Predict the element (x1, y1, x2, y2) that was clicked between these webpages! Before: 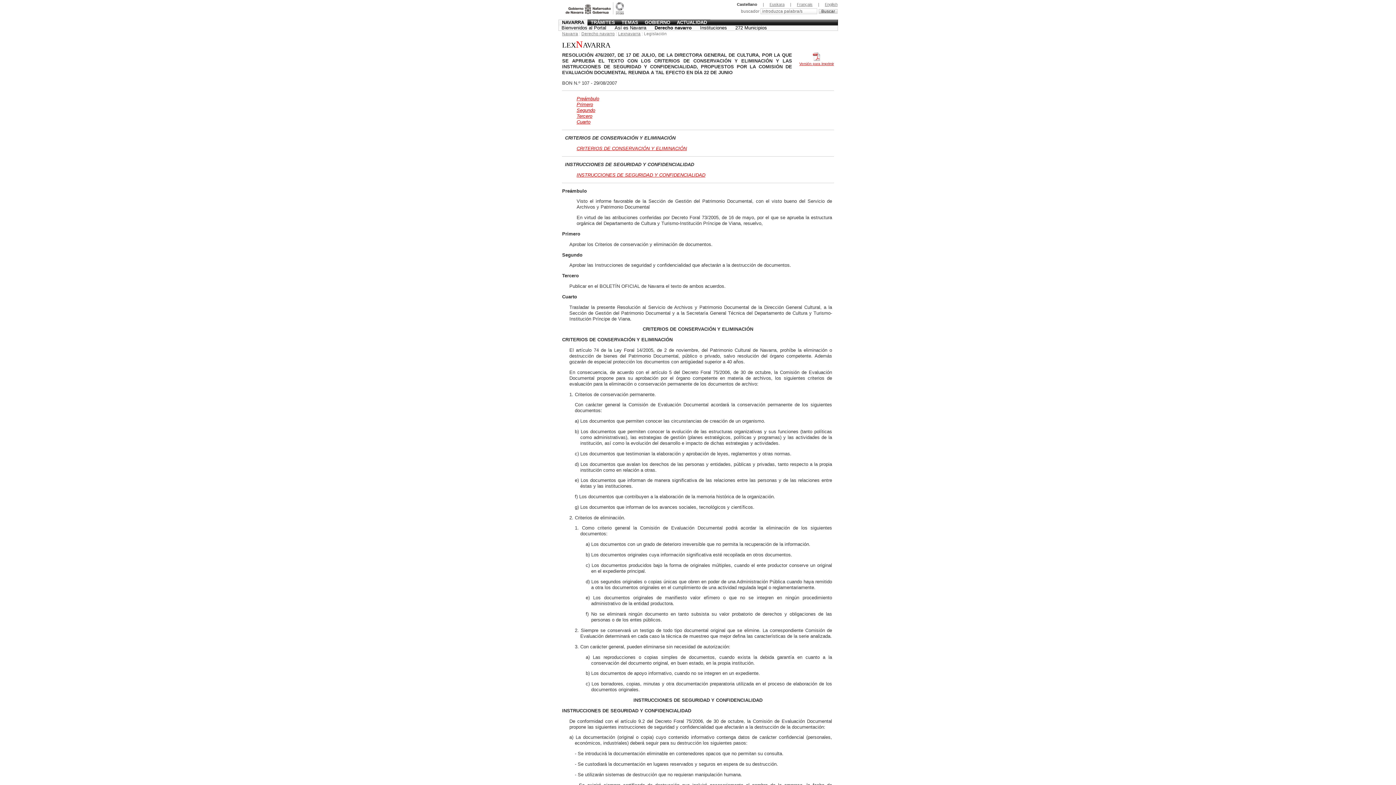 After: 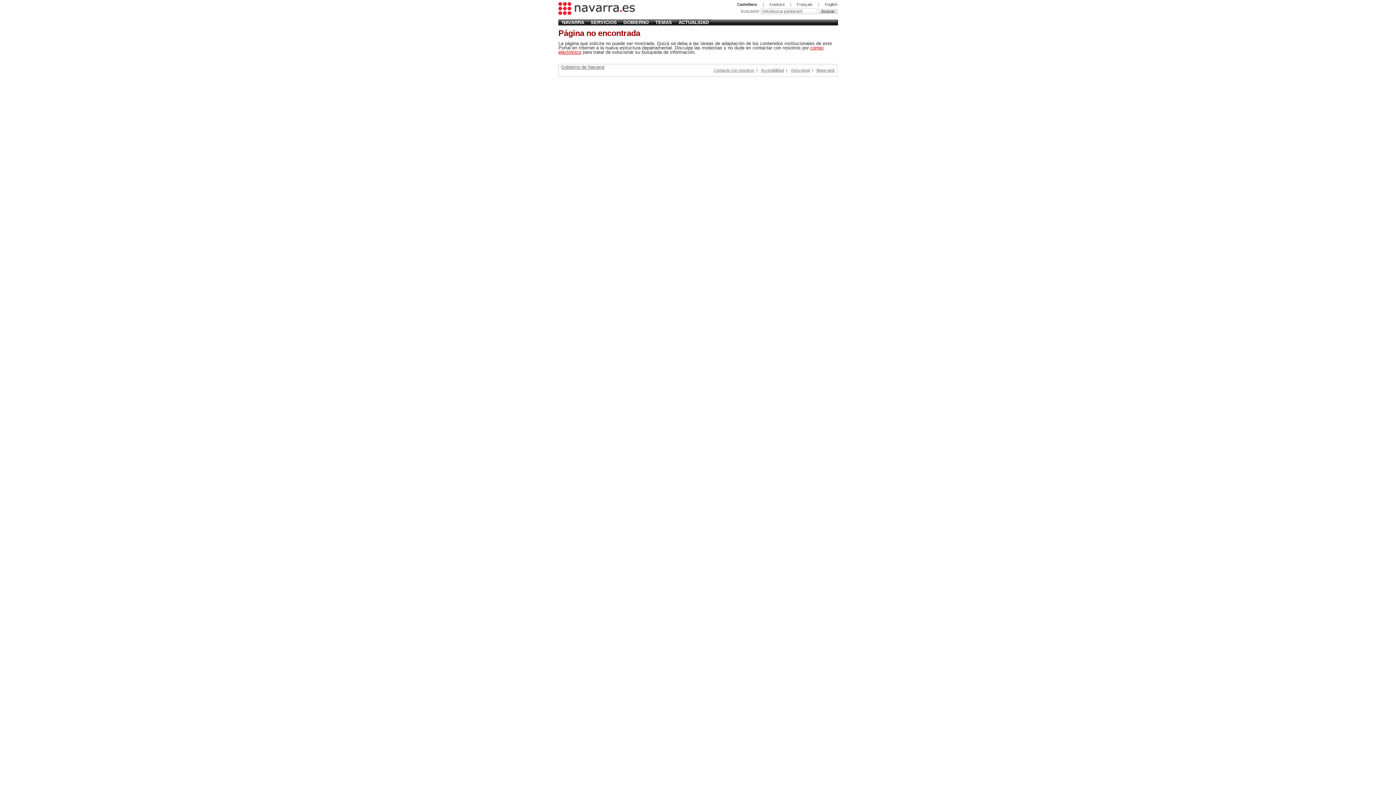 Action: label: Derecho navarro bbox: (654, 25, 694, 30)